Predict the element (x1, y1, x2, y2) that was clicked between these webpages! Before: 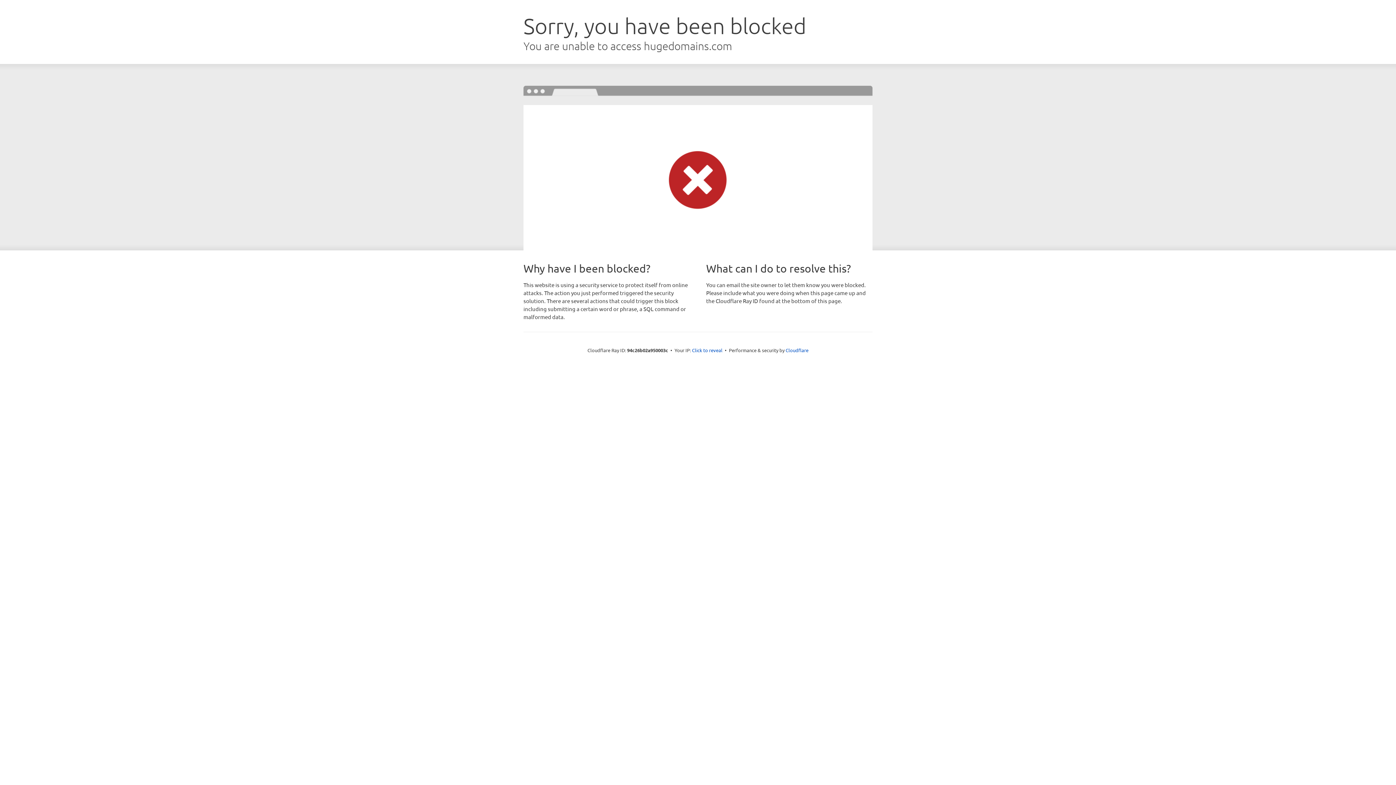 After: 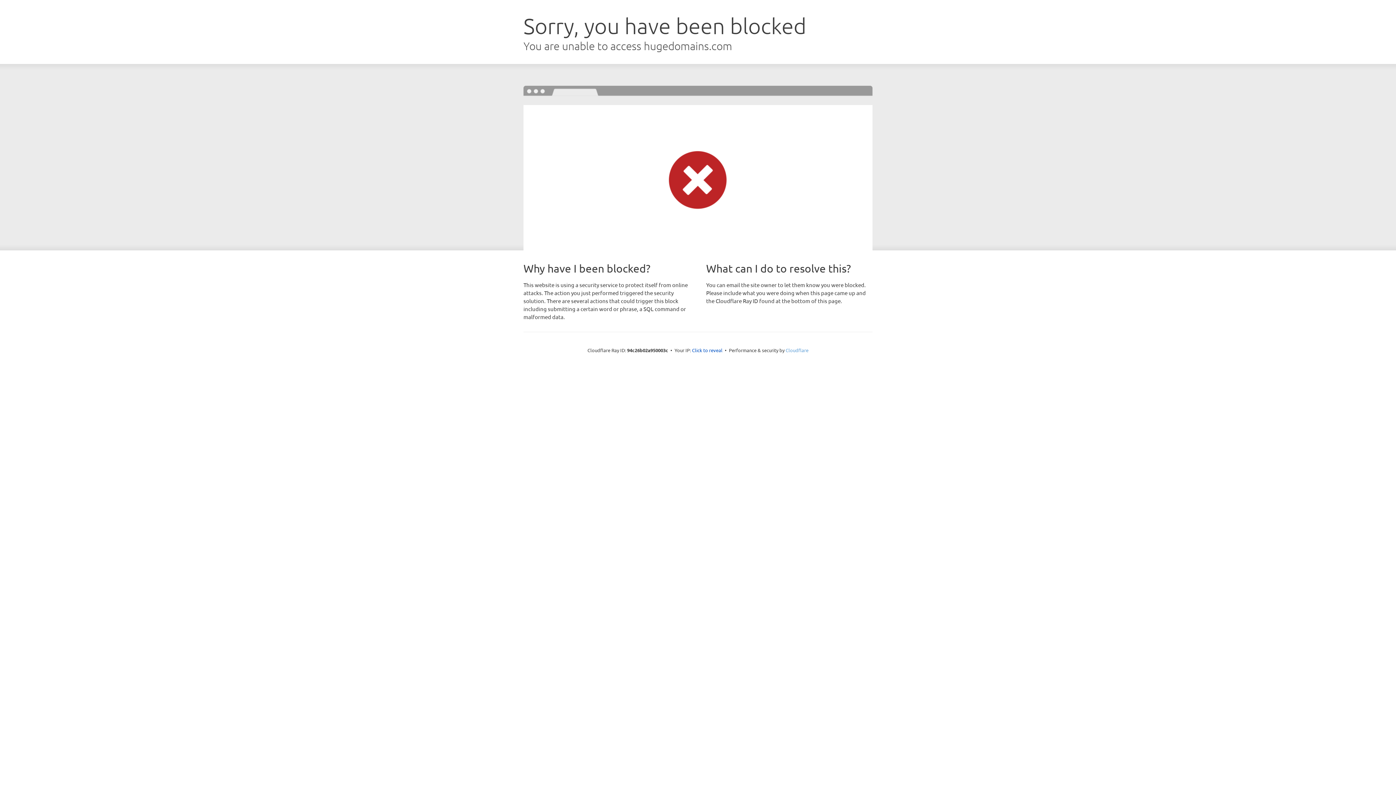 Action: bbox: (785, 347, 808, 353) label: Cloudflare